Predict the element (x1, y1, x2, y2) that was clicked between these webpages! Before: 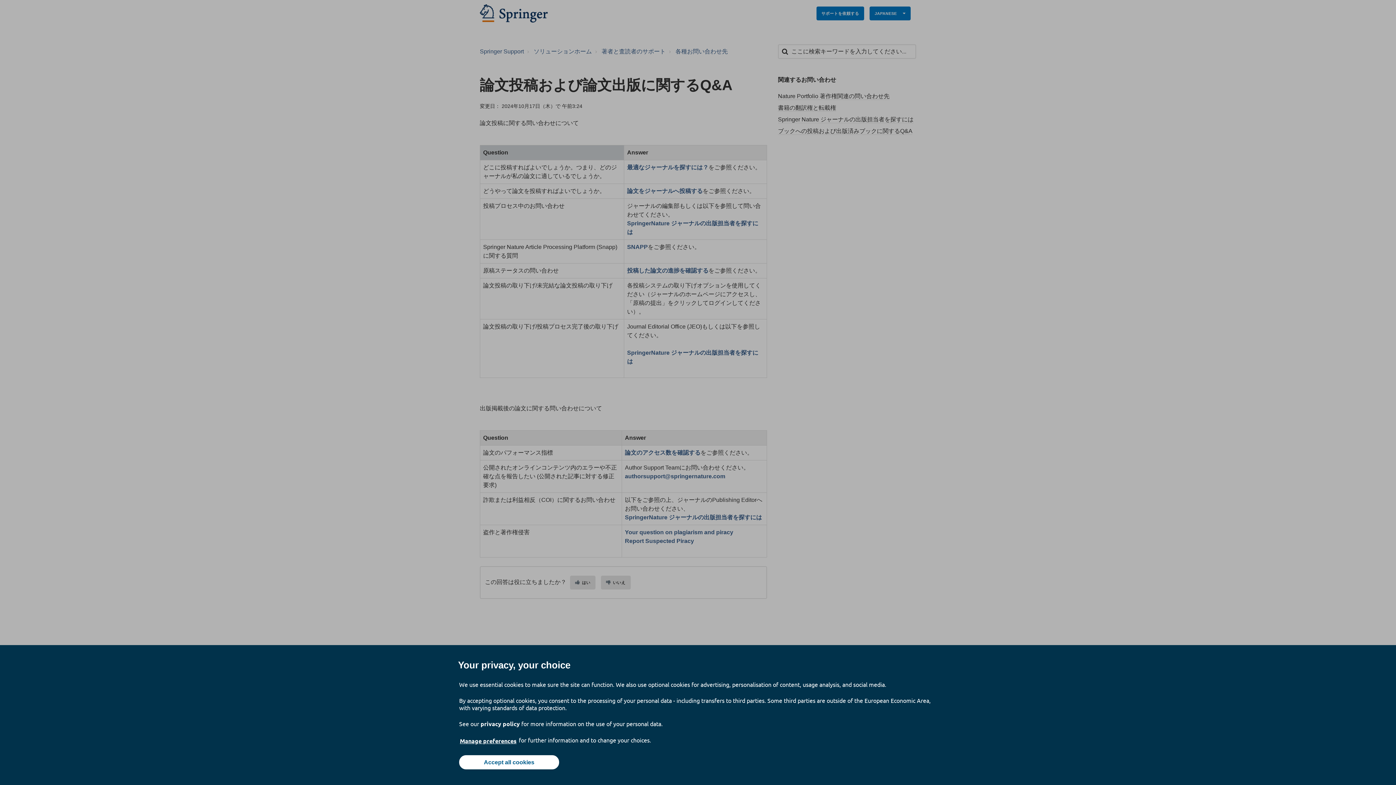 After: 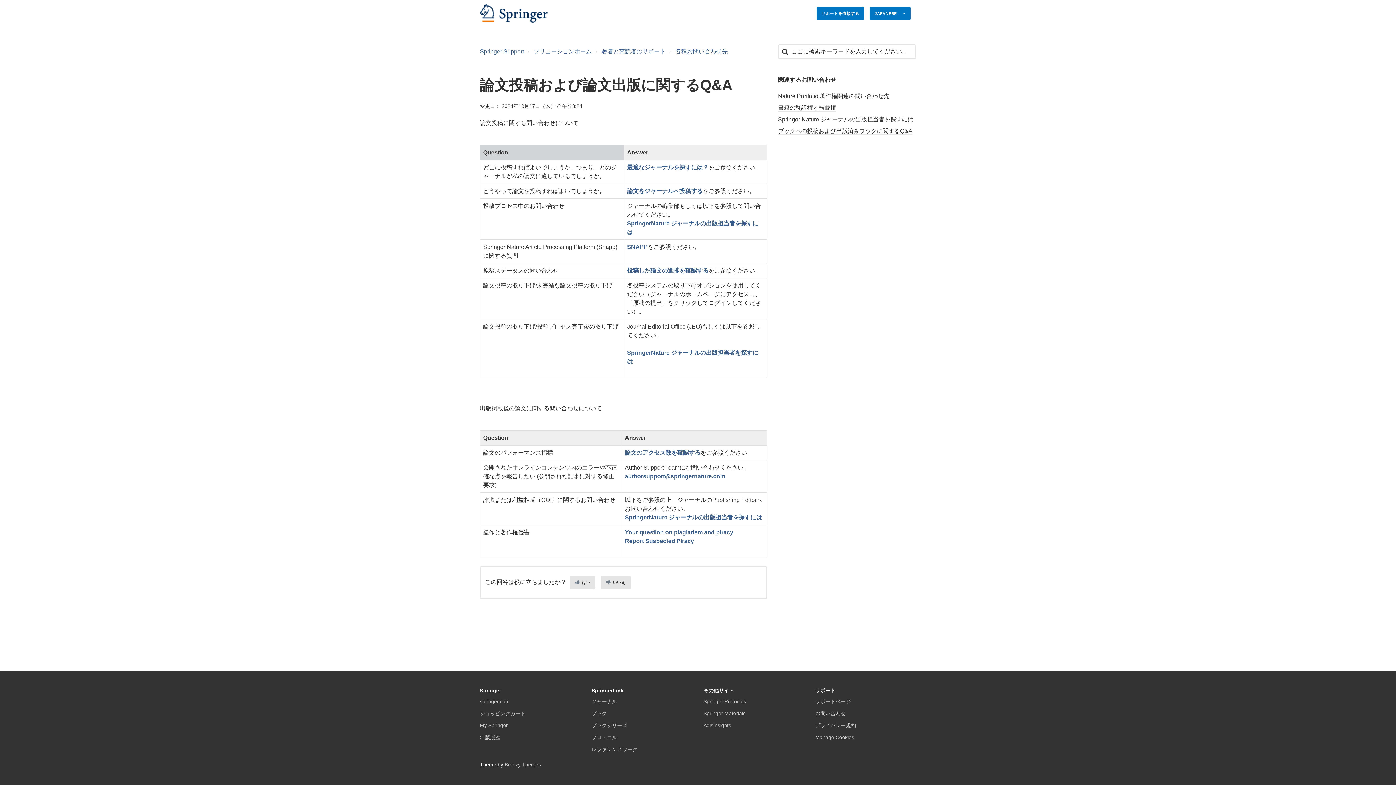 Action: bbox: (459, 755, 559, 769) label: Accept all cookies